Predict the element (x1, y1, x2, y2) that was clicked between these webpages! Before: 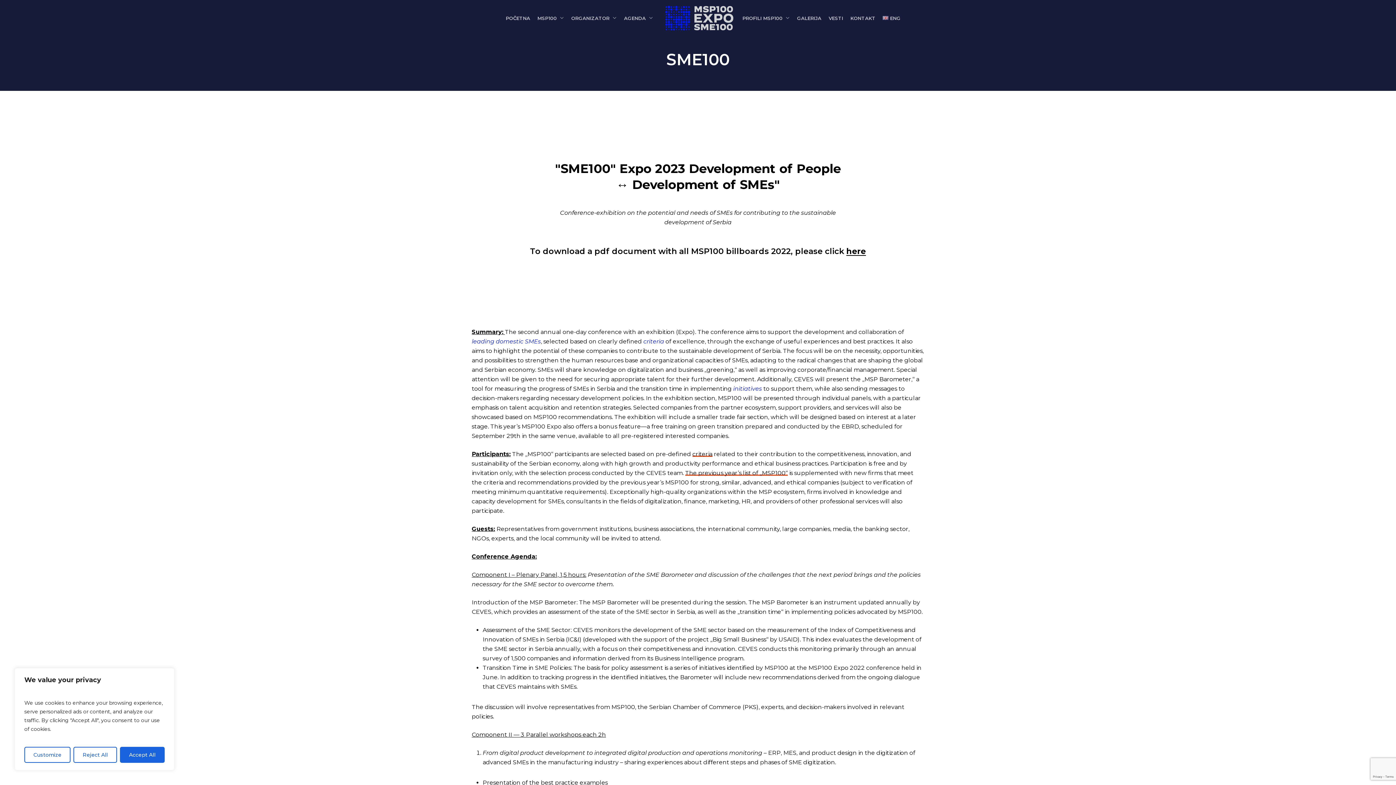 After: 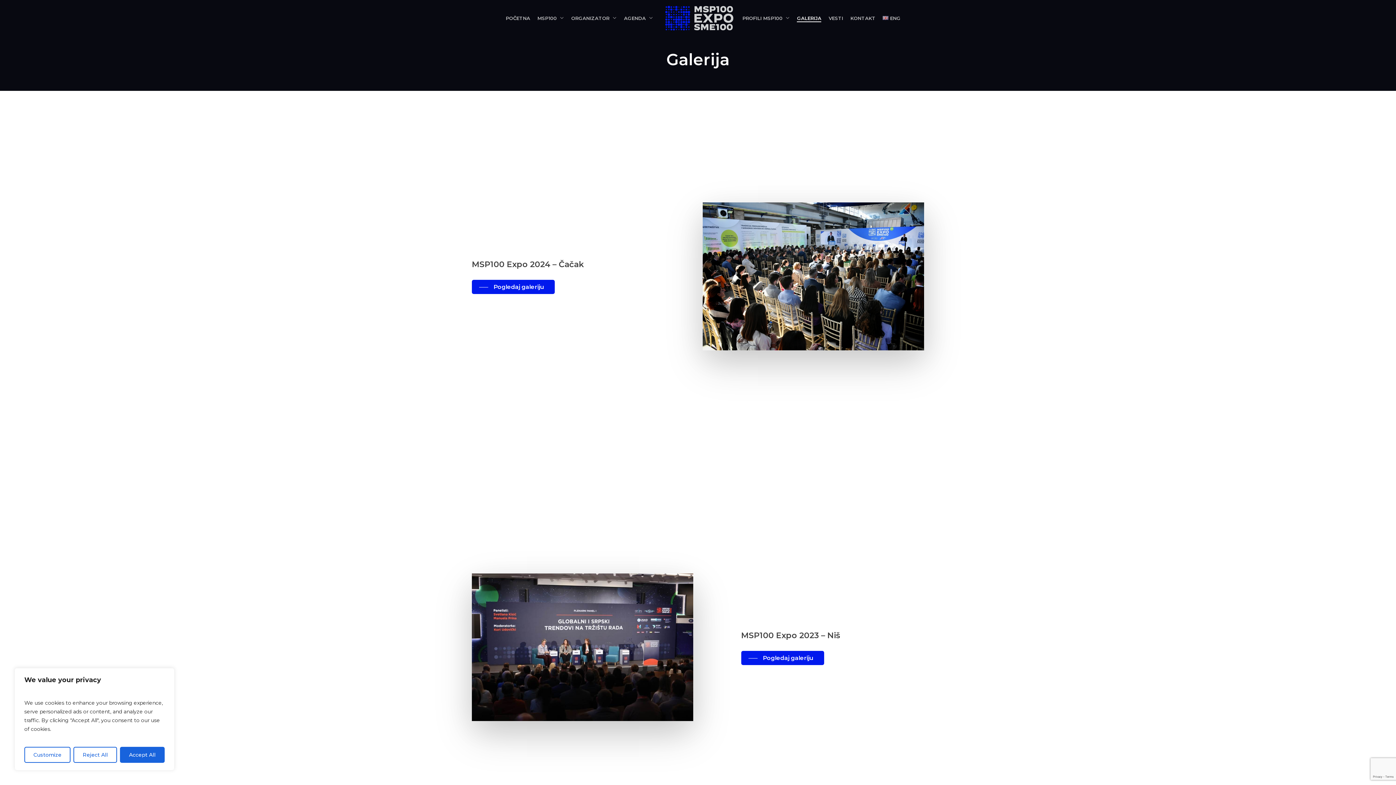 Action: label: GALERIJA bbox: (797, 14, 821, 21)